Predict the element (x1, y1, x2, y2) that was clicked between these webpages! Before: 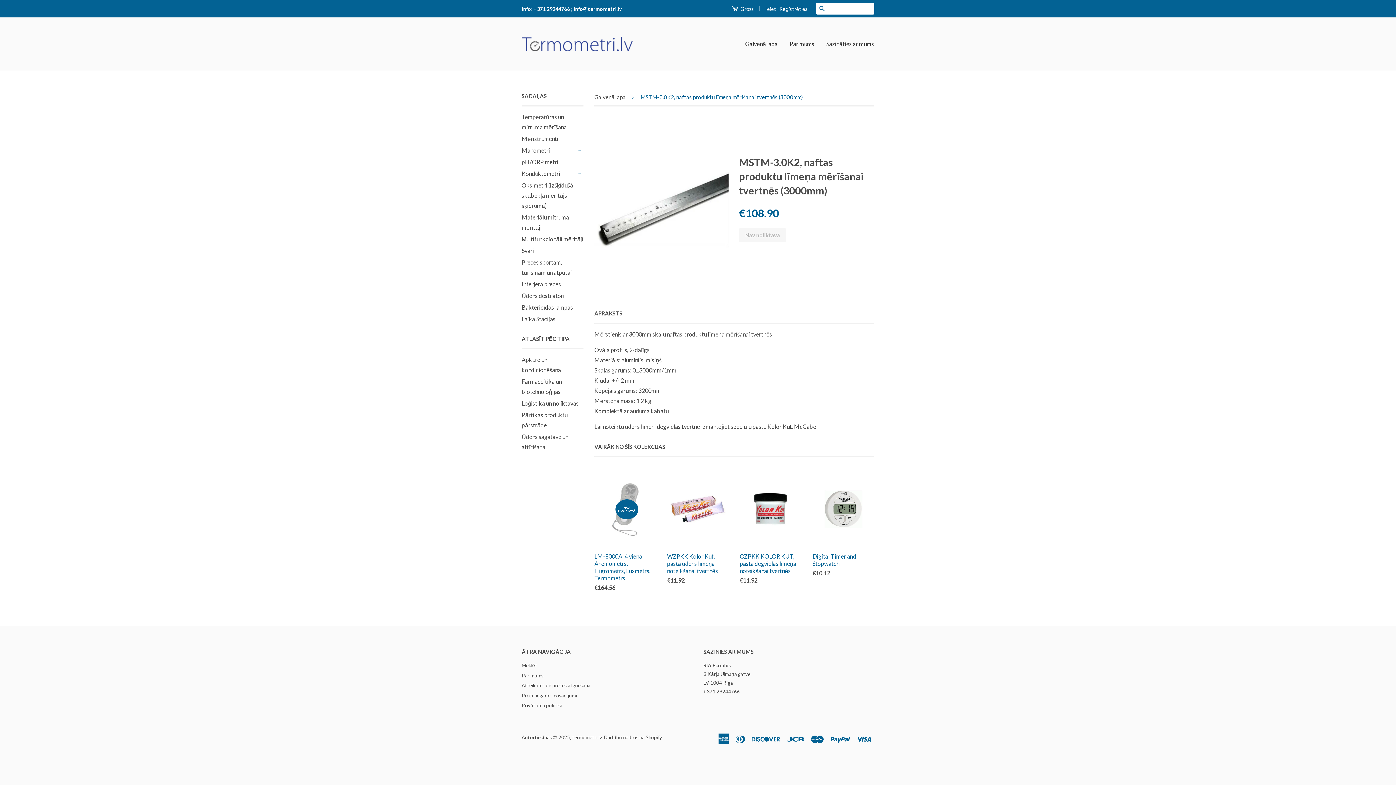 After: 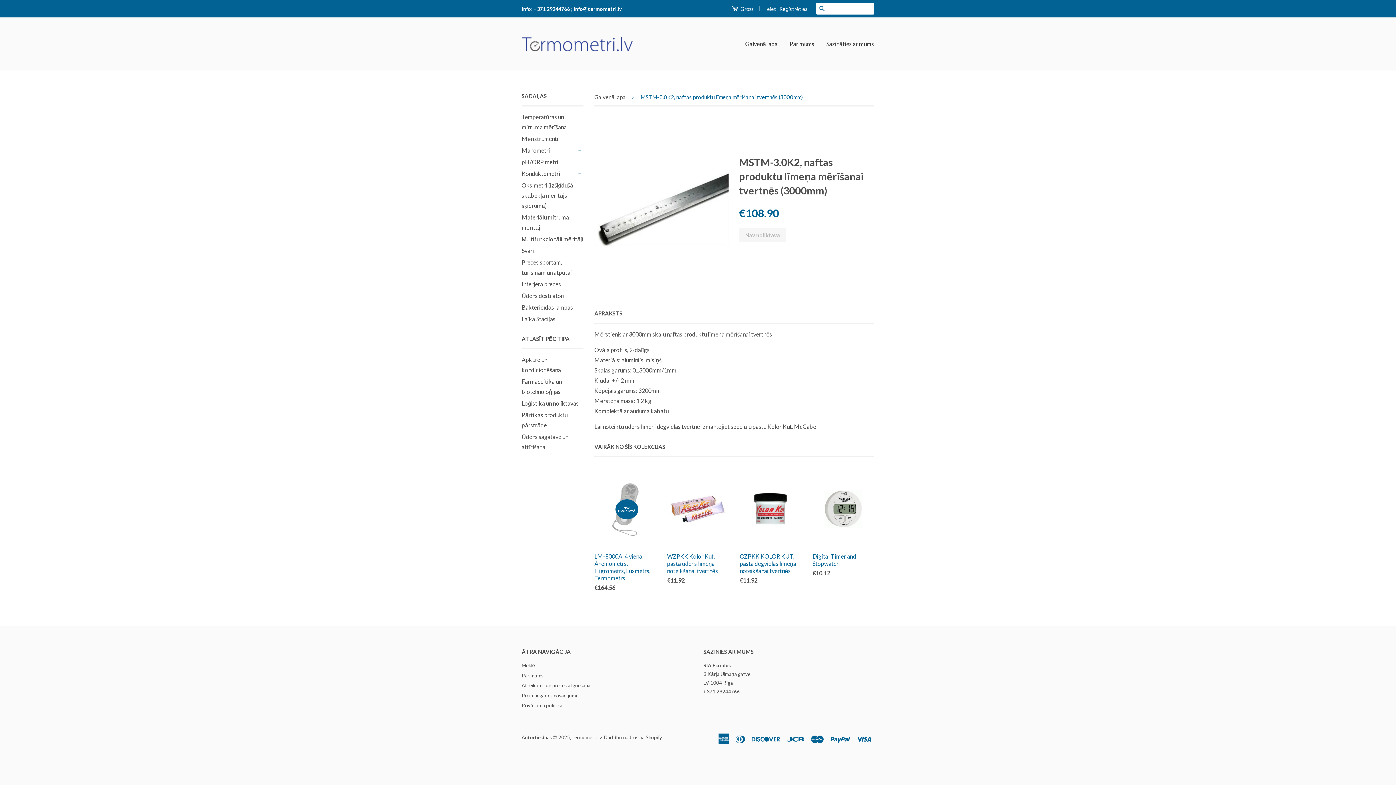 Action: bbox: (594, 309, 622, 317) label: APRAKSTS